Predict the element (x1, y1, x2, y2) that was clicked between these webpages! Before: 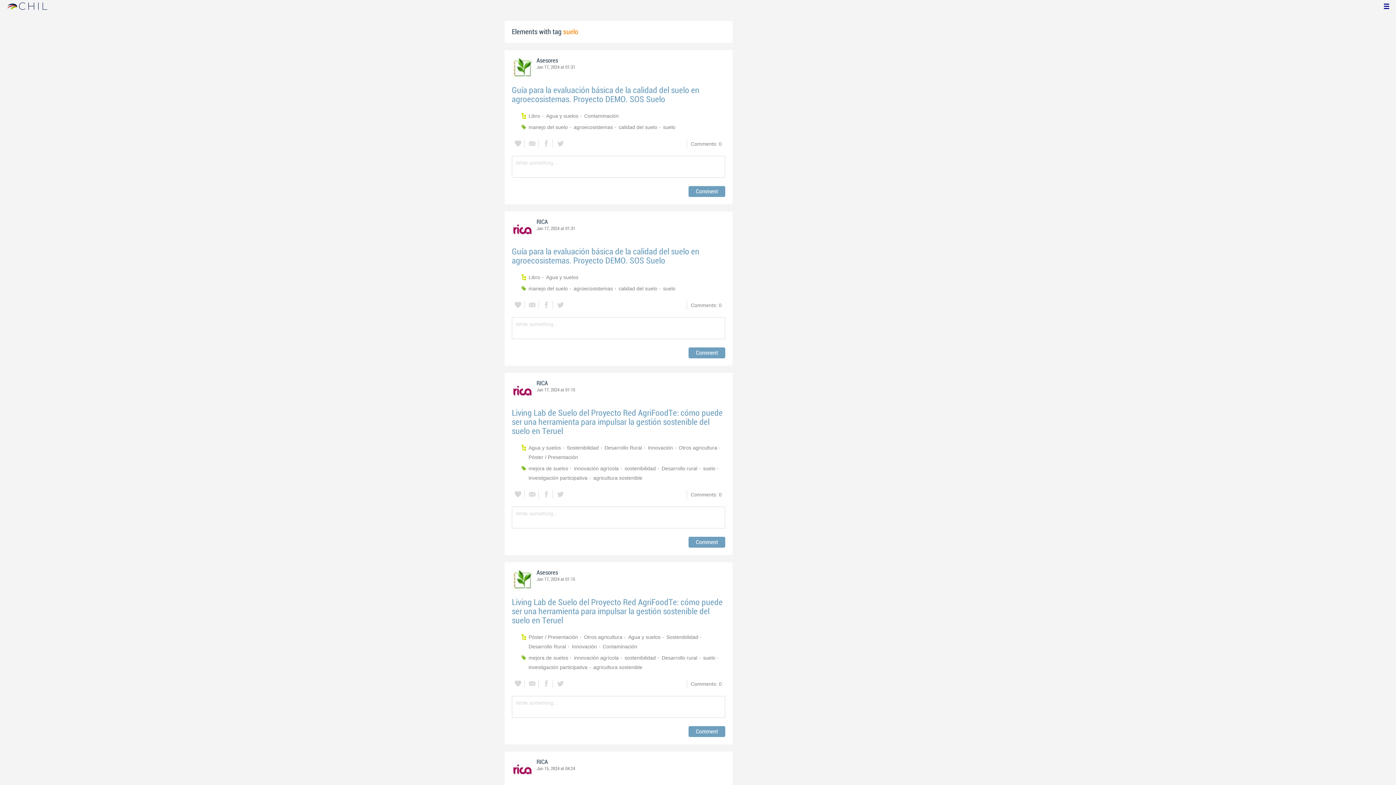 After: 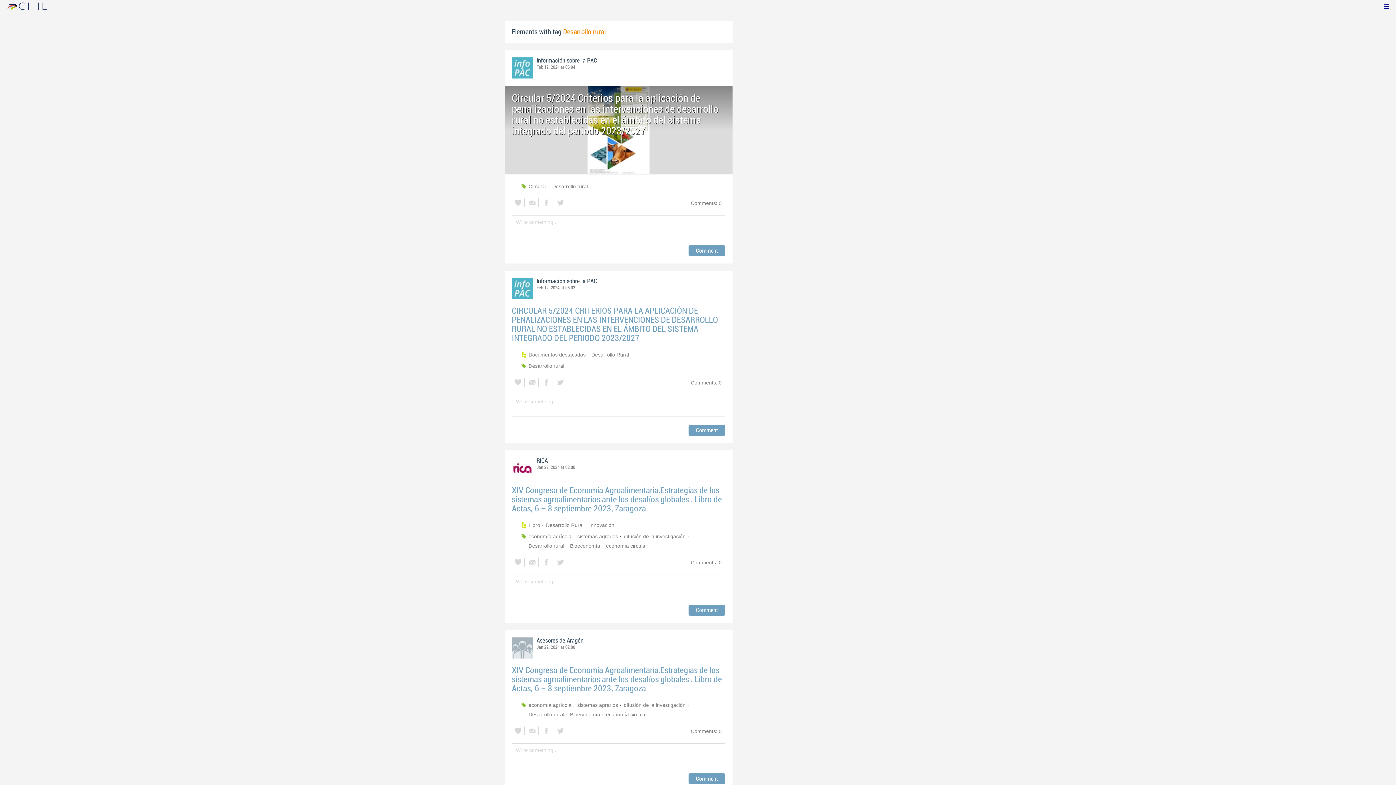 Action: label: Desarrollo rural bbox: (661, 464, 700, 473)